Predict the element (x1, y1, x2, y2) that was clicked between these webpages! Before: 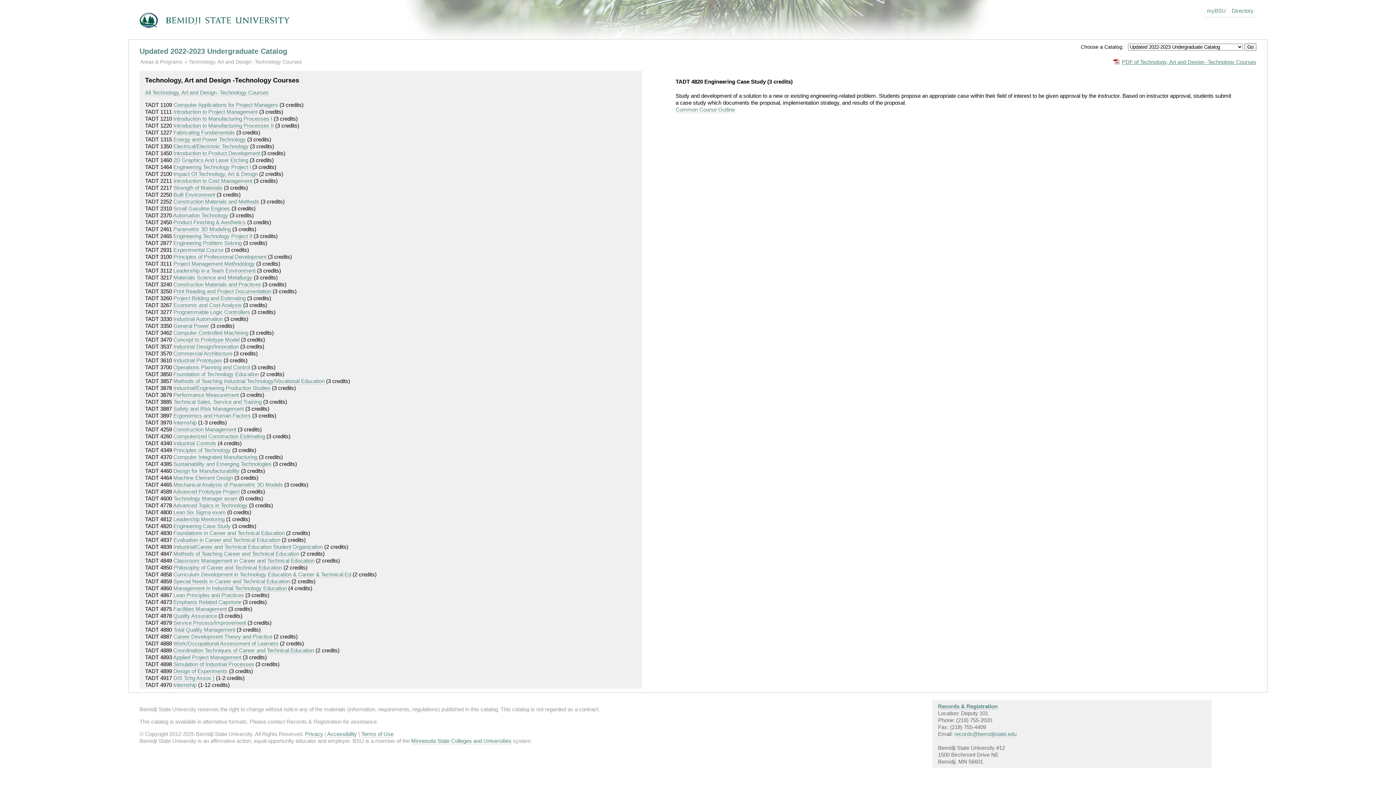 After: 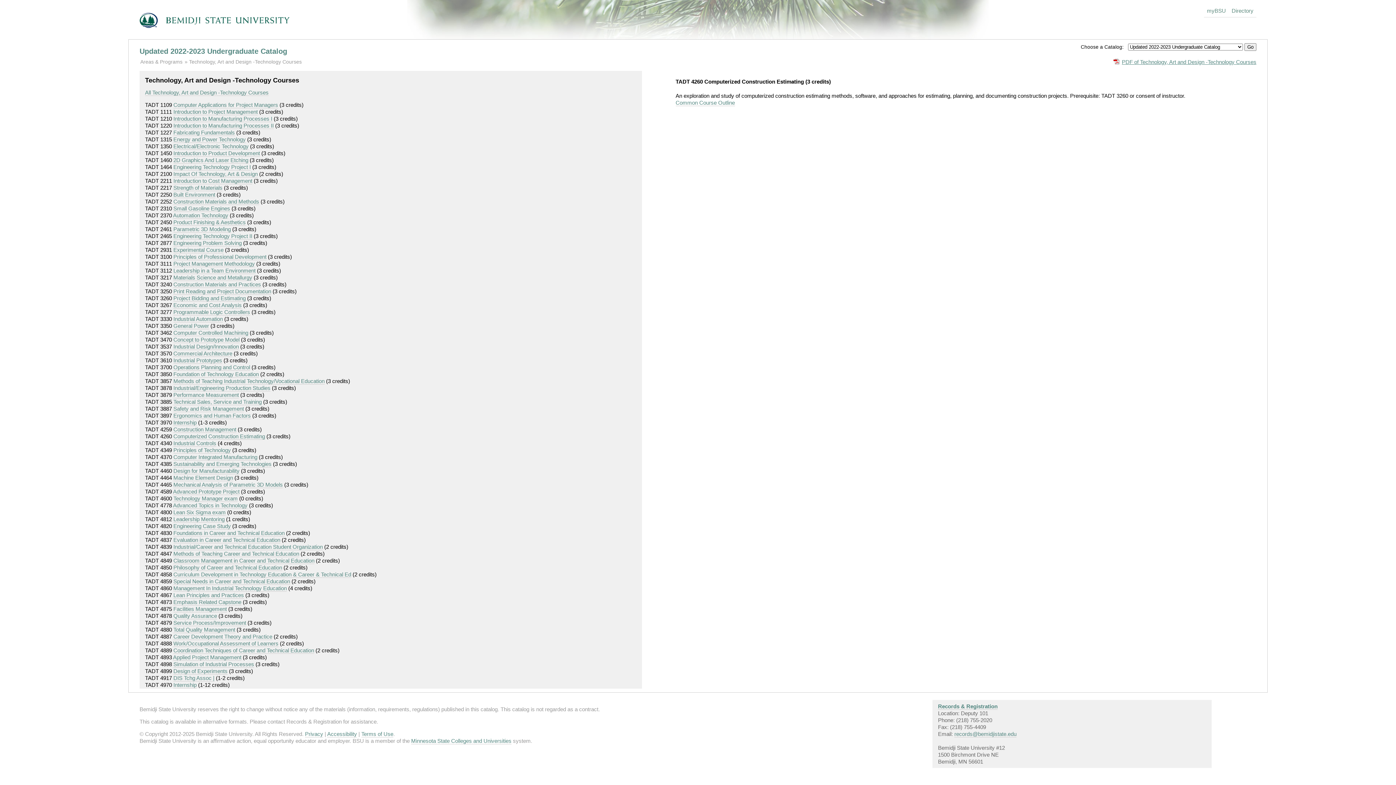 Action: label: Computerized Construction Estimating bbox: (173, 433, 265, 440)